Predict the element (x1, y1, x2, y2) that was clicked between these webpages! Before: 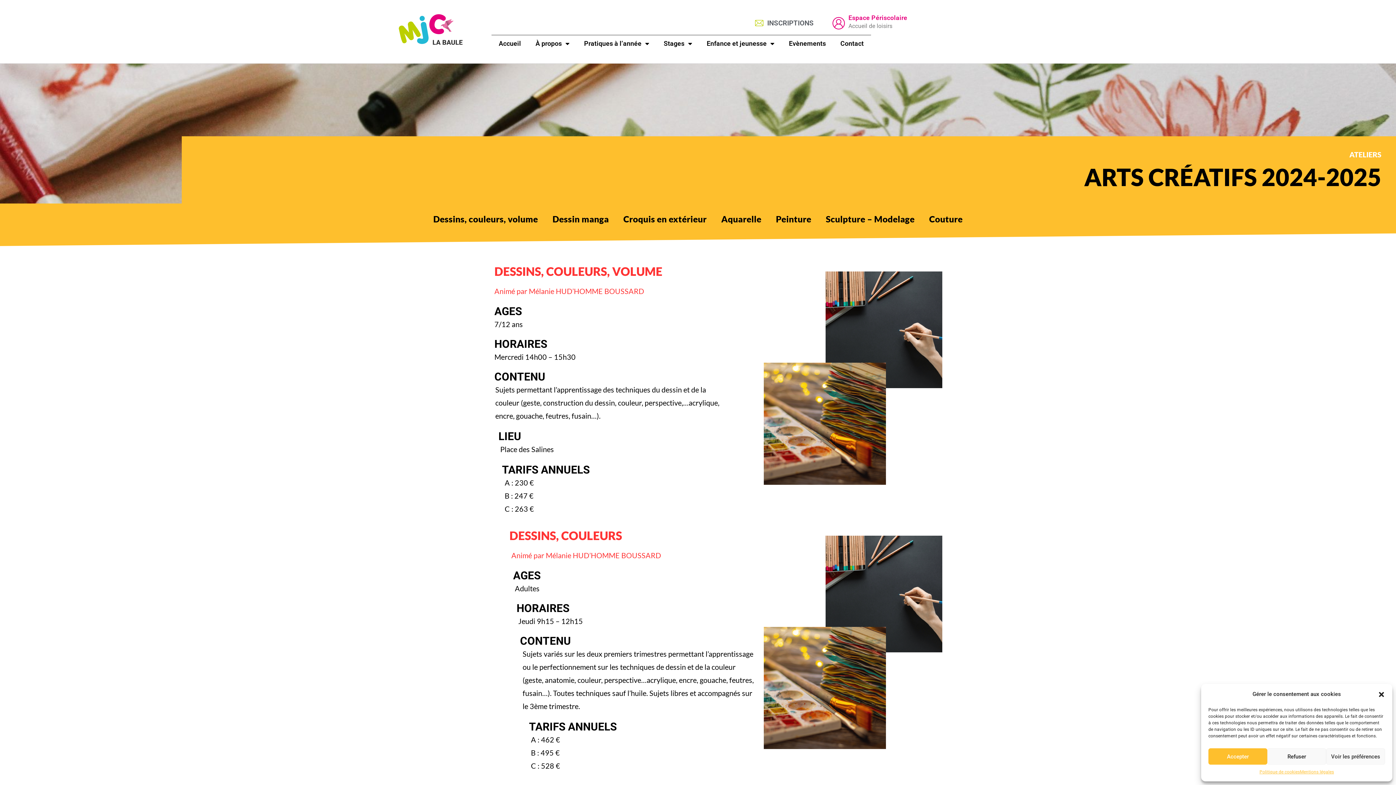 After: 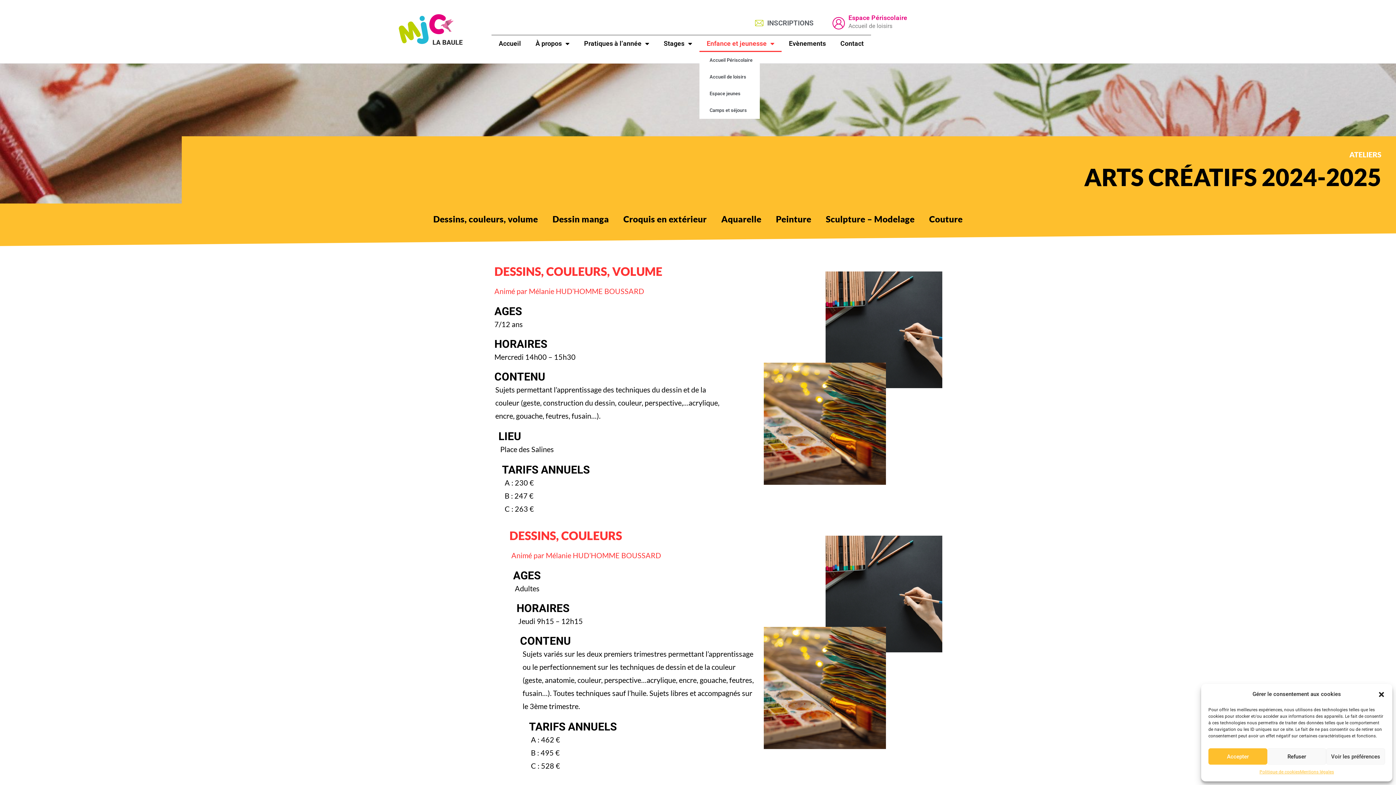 Action: label: Enfance et jeunesse bbox: (699, 35, 781, 52)